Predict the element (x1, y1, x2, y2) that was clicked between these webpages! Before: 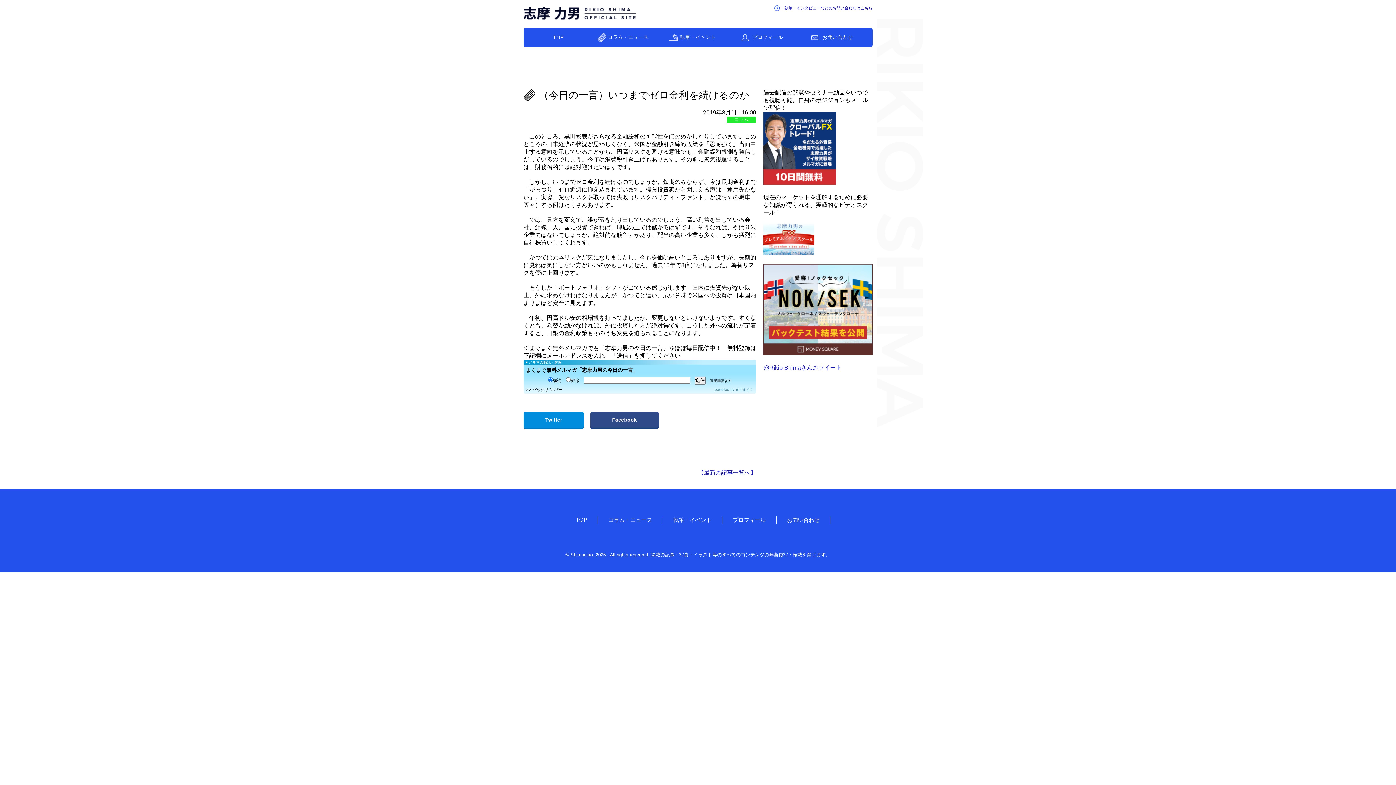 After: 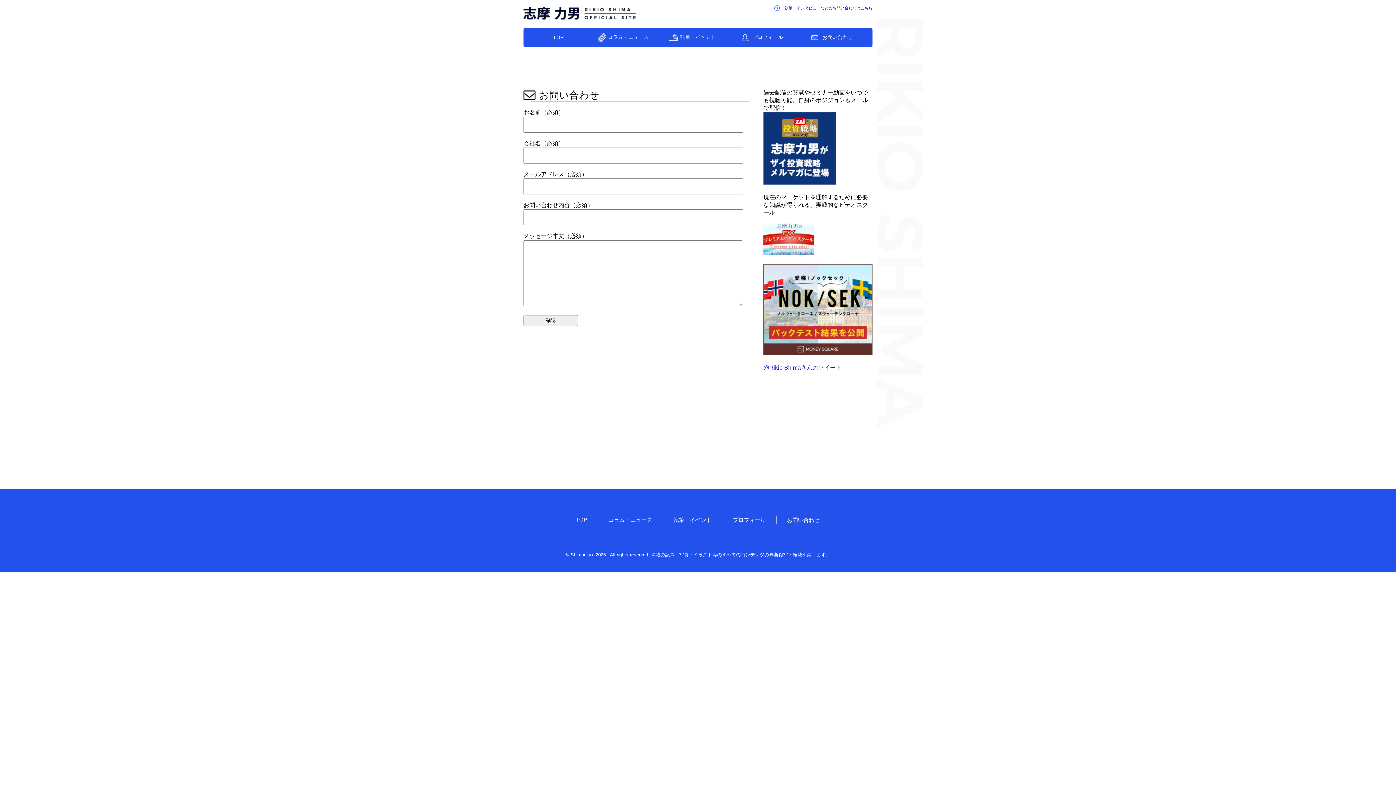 Action: bbox: (802, 34, 872, 40) label: お問い合わせ